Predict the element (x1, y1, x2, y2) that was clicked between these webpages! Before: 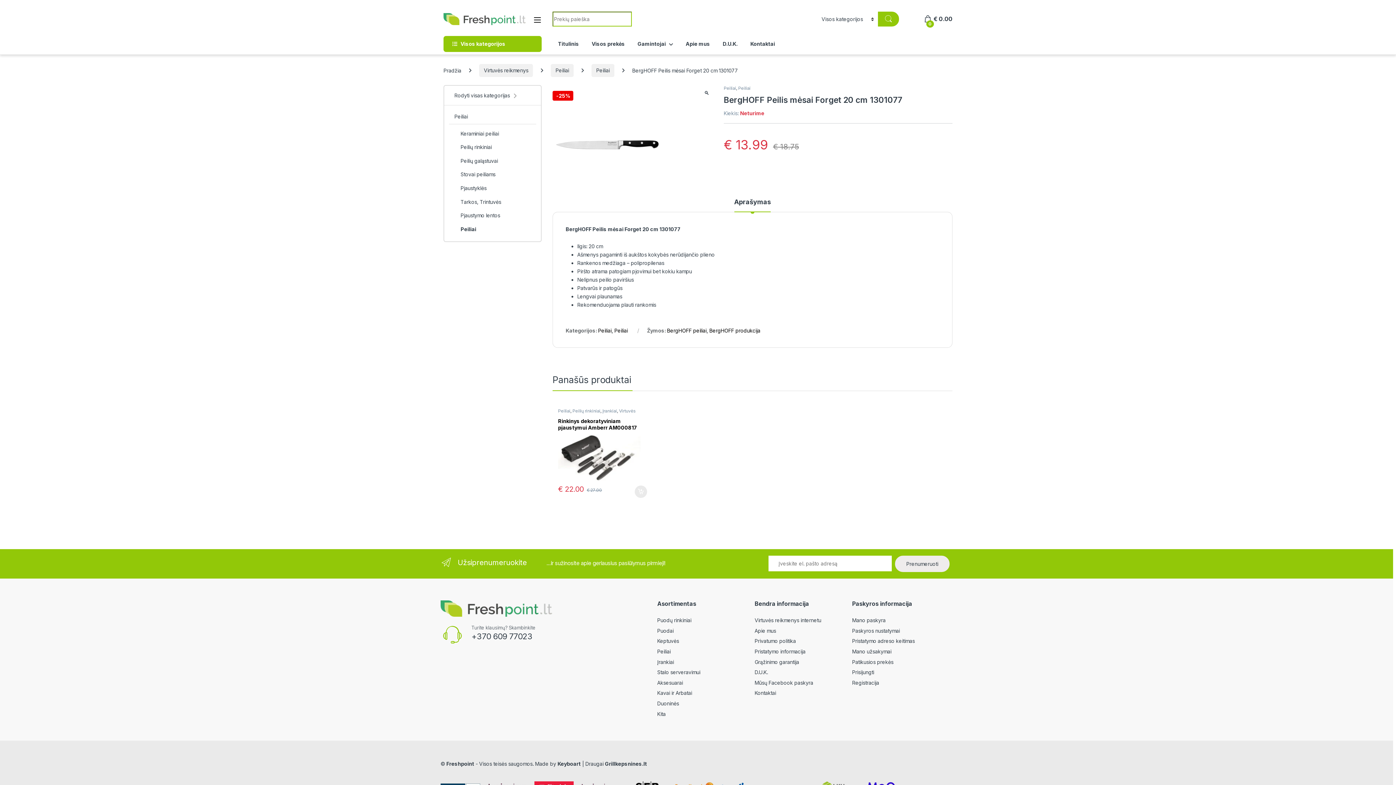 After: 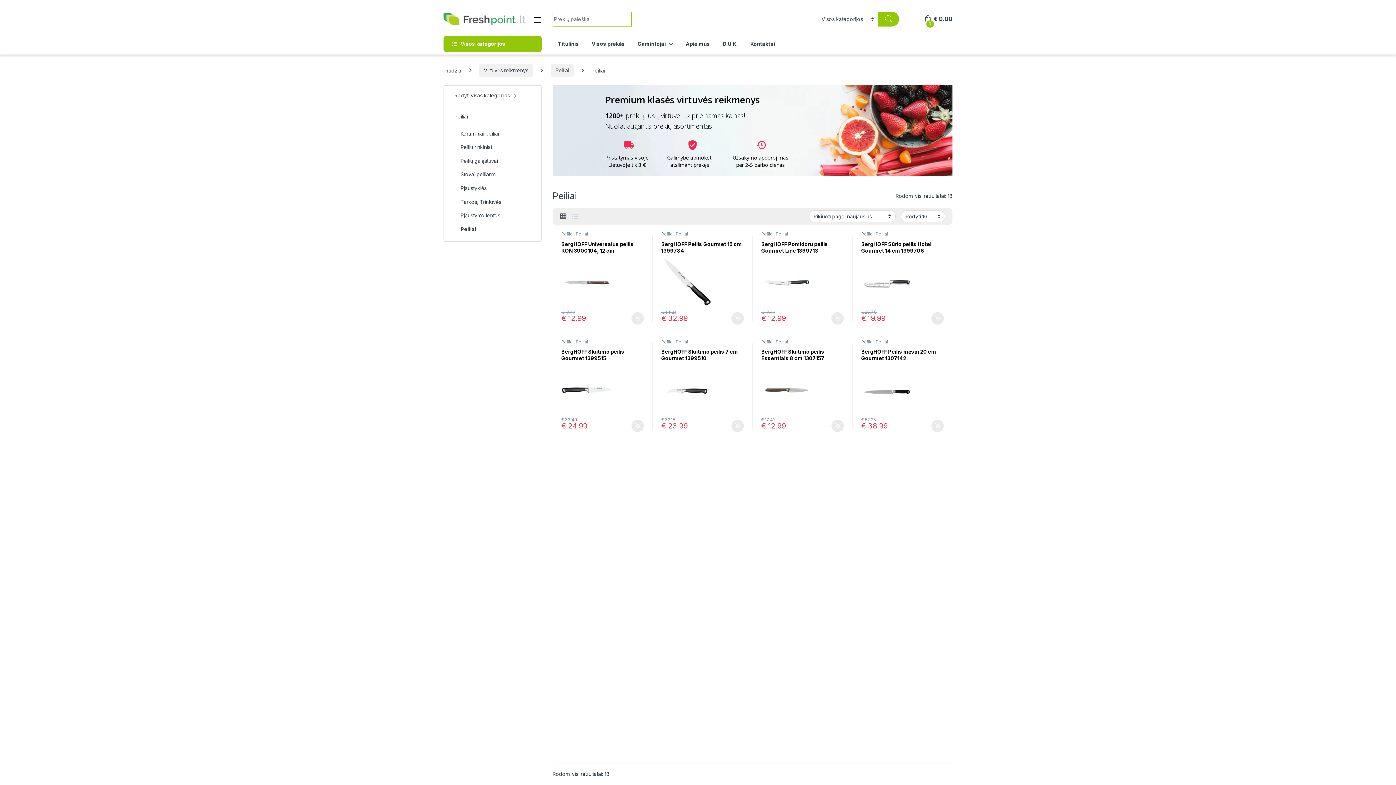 Action: label: Peiliai bbox: (449, 222, 536, 236)